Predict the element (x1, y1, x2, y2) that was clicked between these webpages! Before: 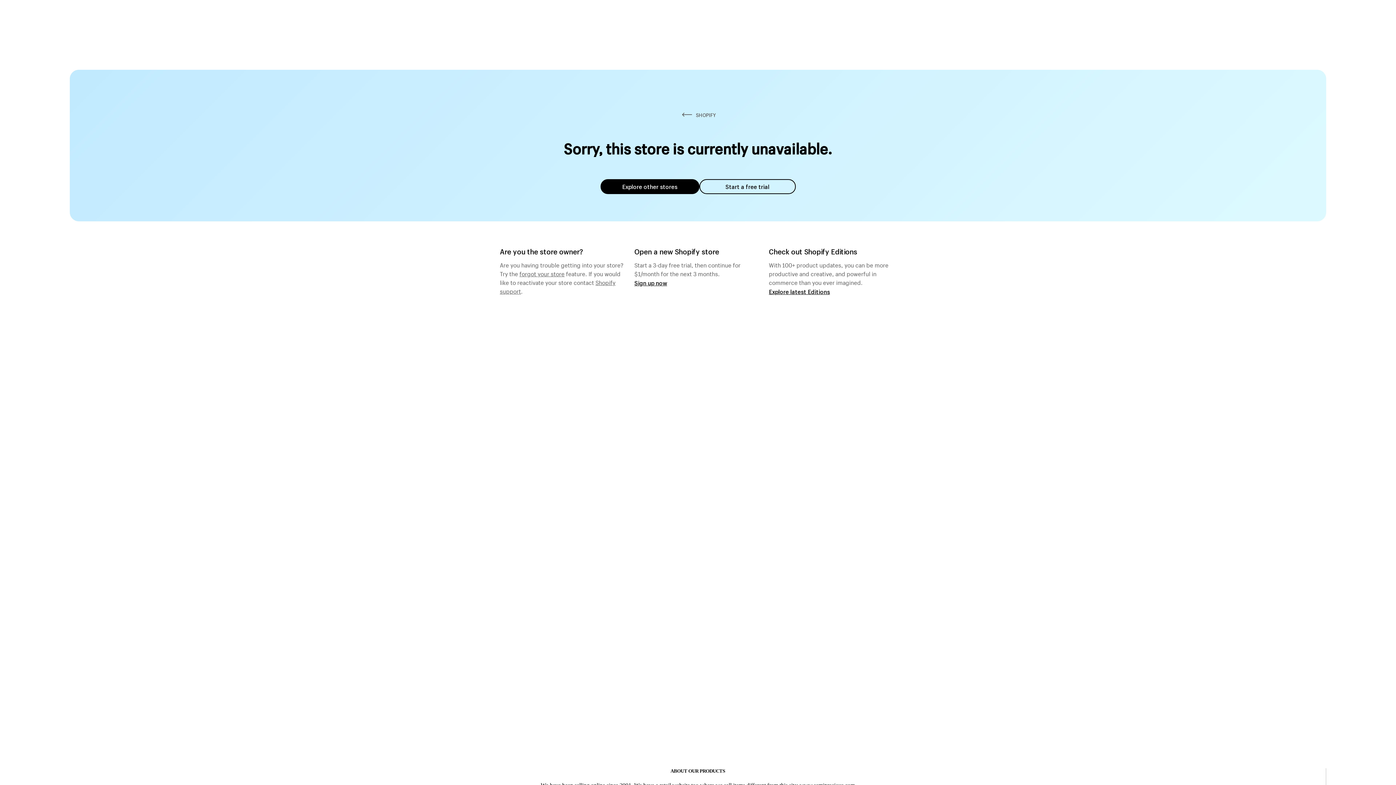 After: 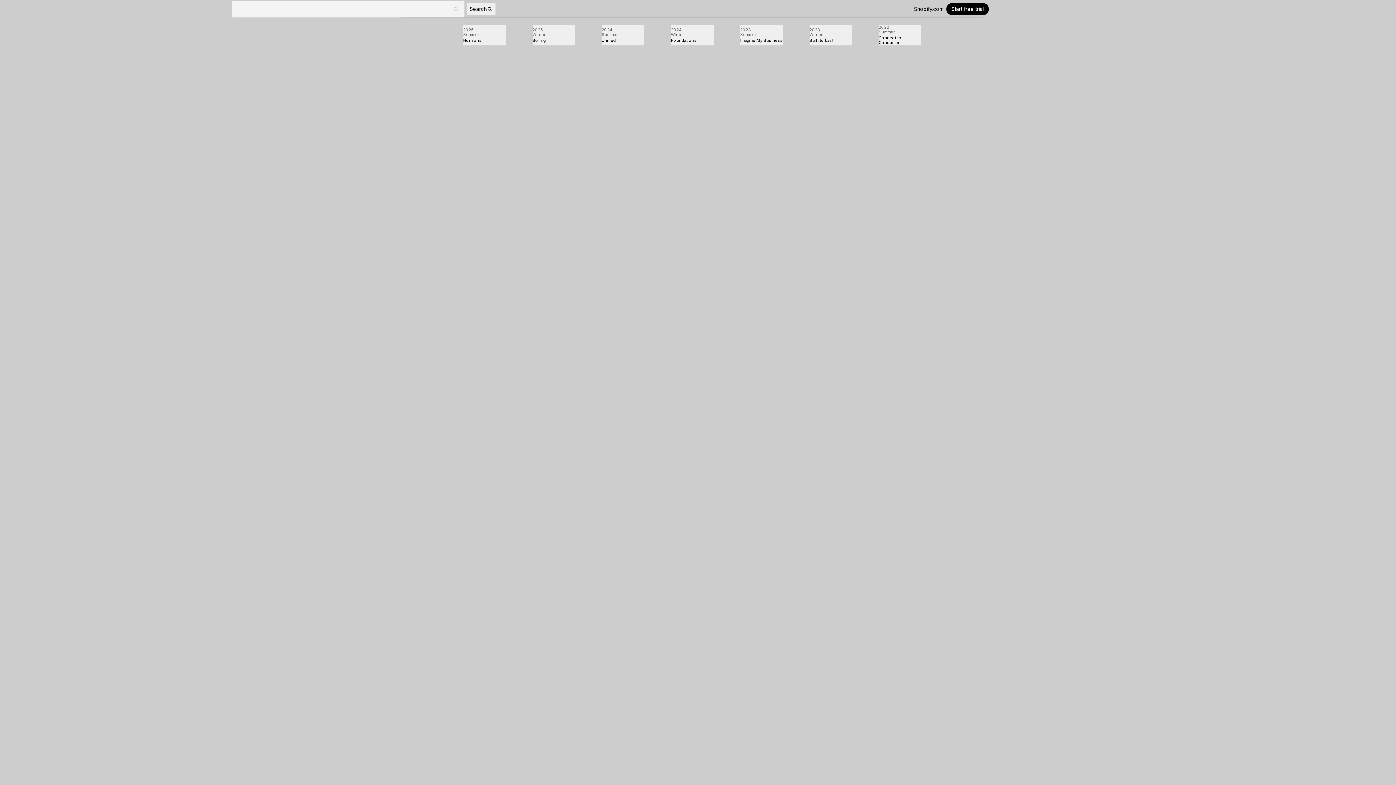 Action: label: Explore latest Editions bbox: (769, 287, 830, 295)